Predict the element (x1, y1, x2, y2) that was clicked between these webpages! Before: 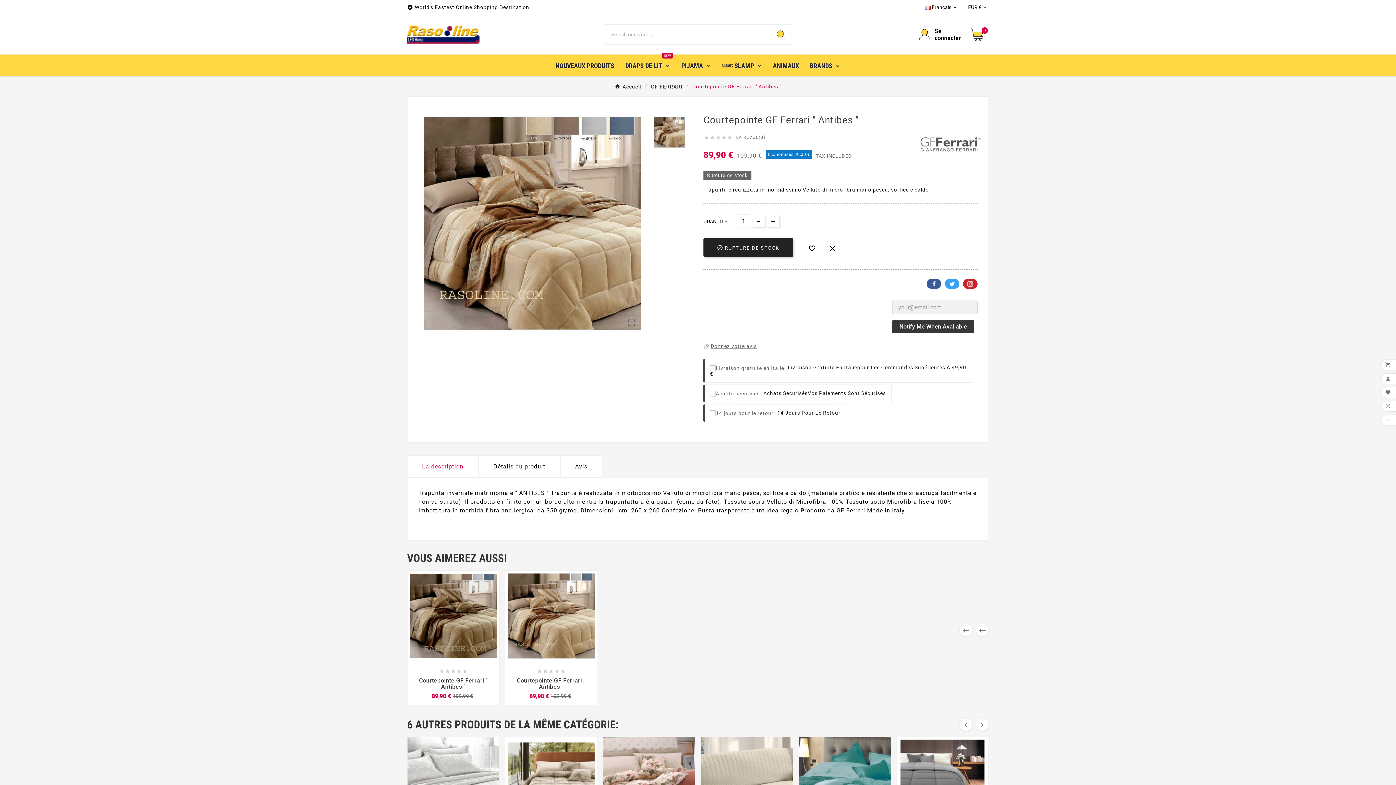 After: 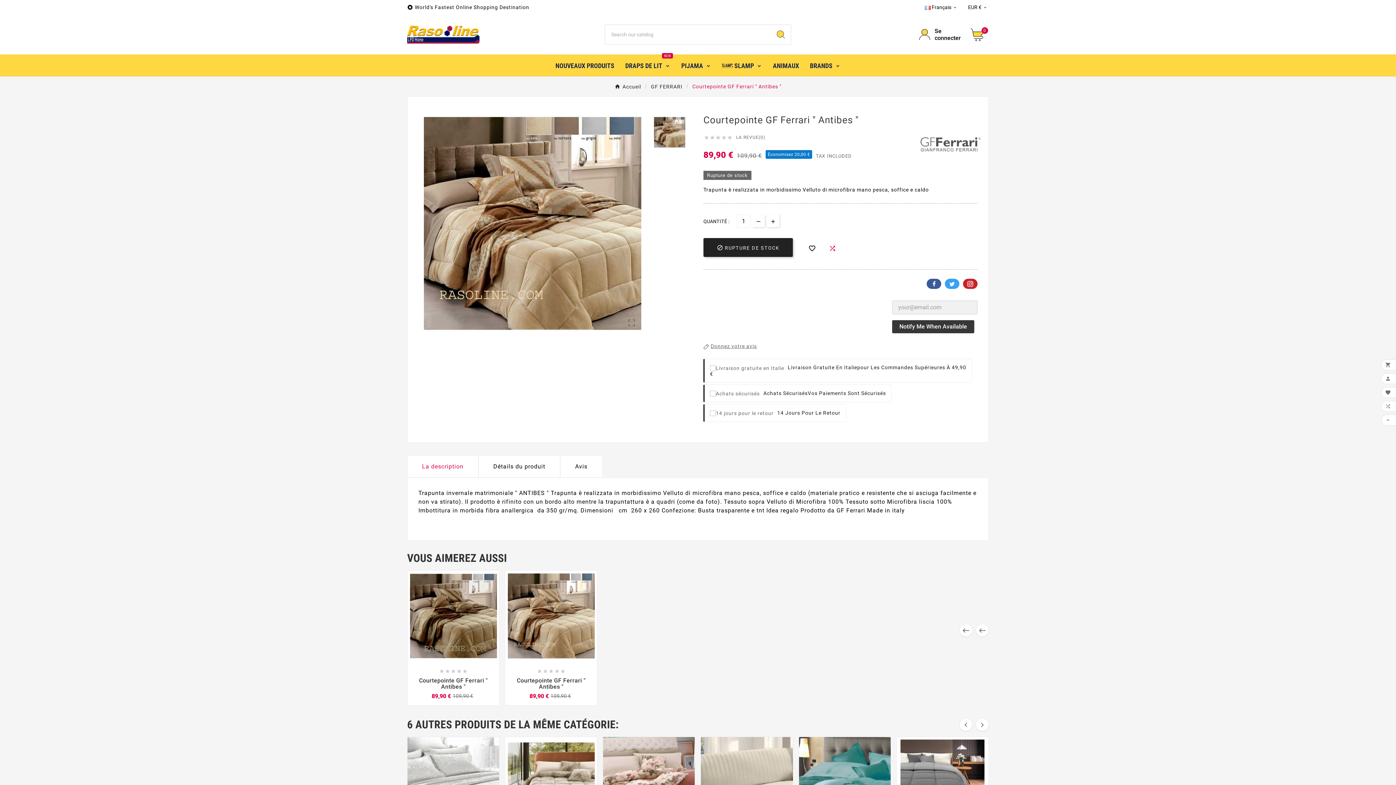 Action: bbox: (825, 241, 840, 255) label: 